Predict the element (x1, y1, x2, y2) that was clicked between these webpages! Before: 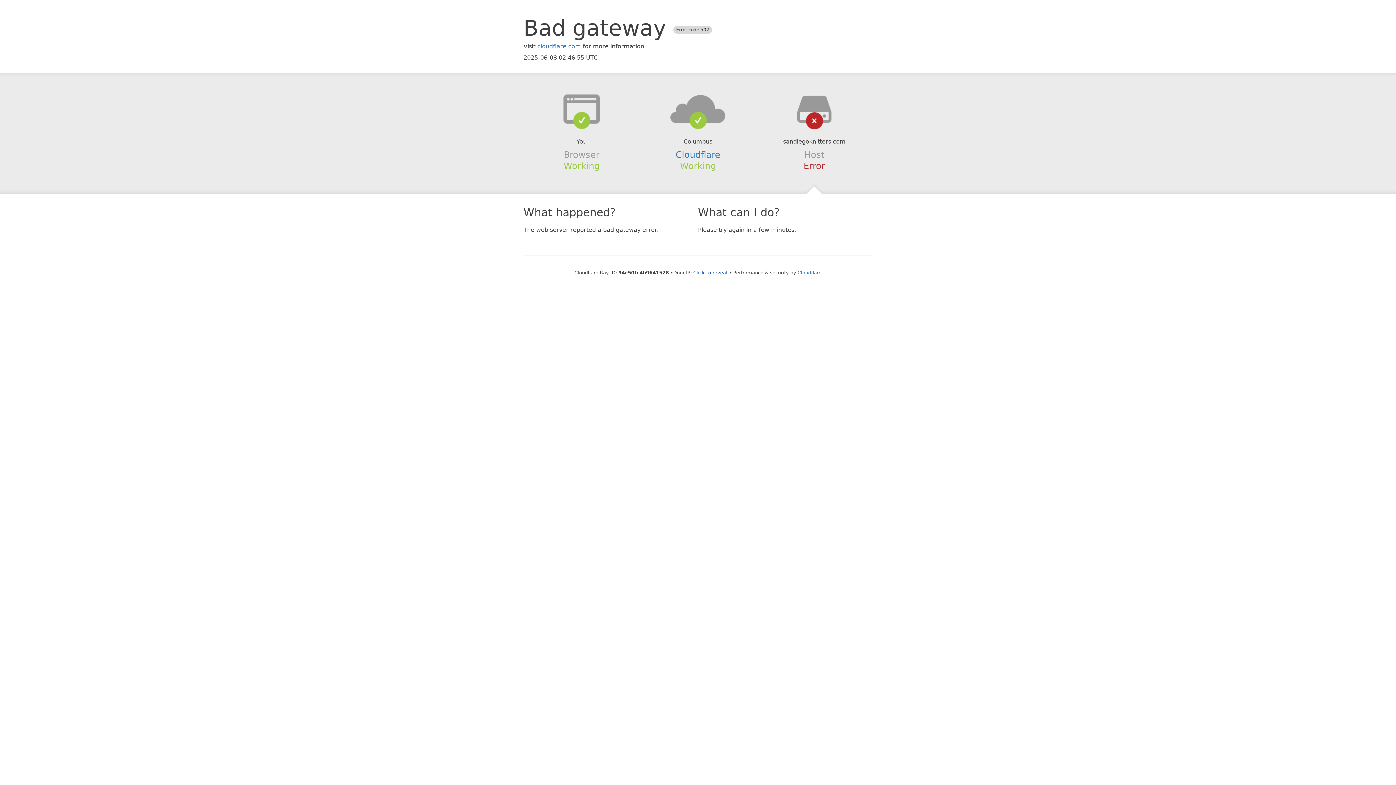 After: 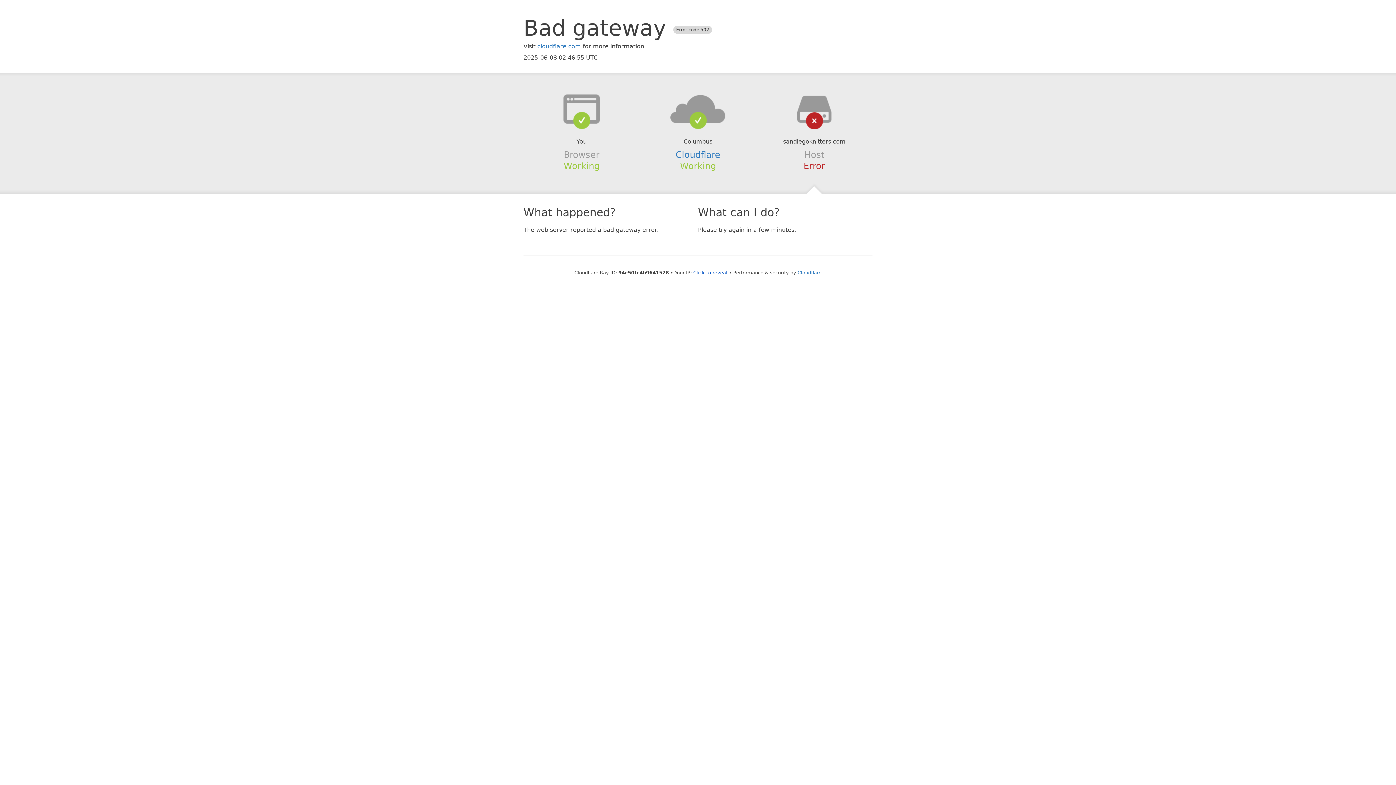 Action: bbox: (639, 94, 756, 123)